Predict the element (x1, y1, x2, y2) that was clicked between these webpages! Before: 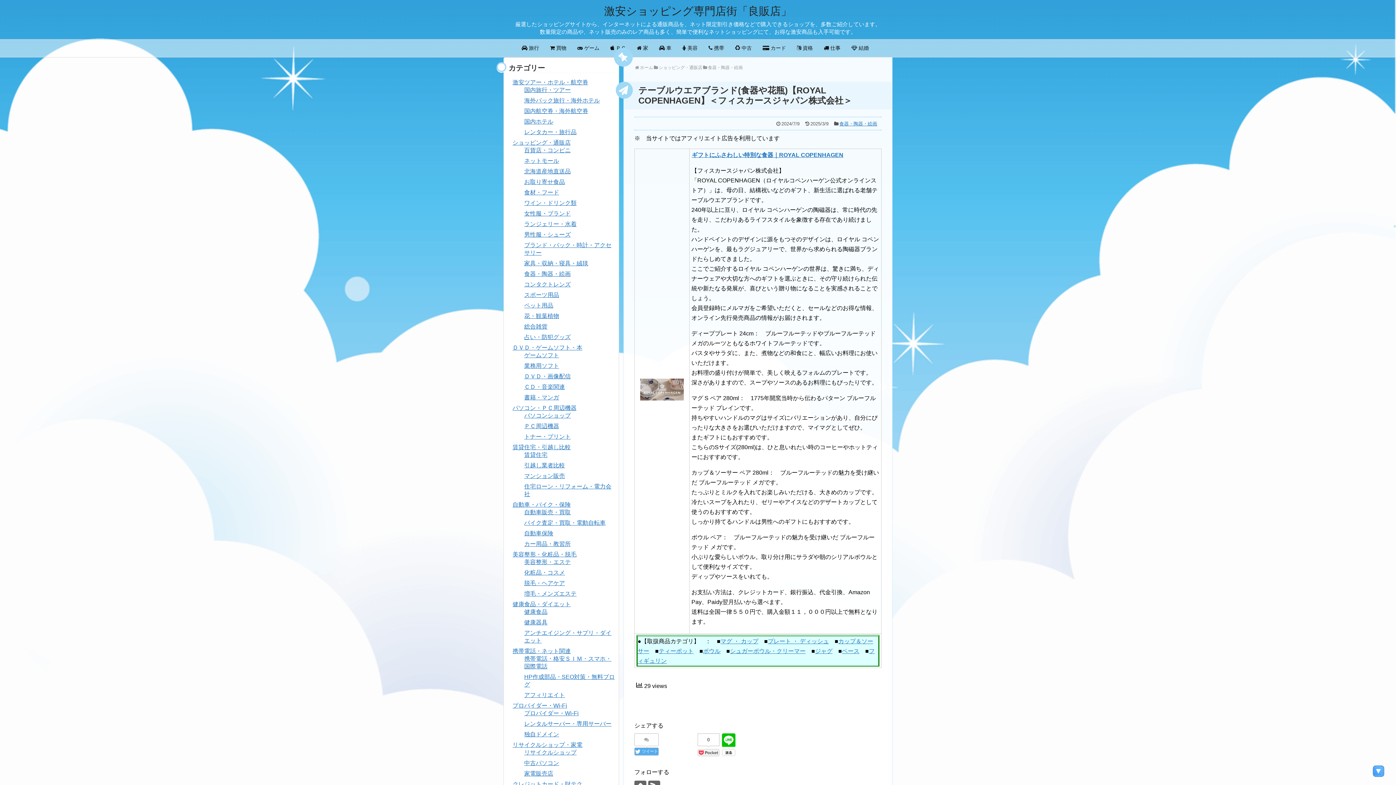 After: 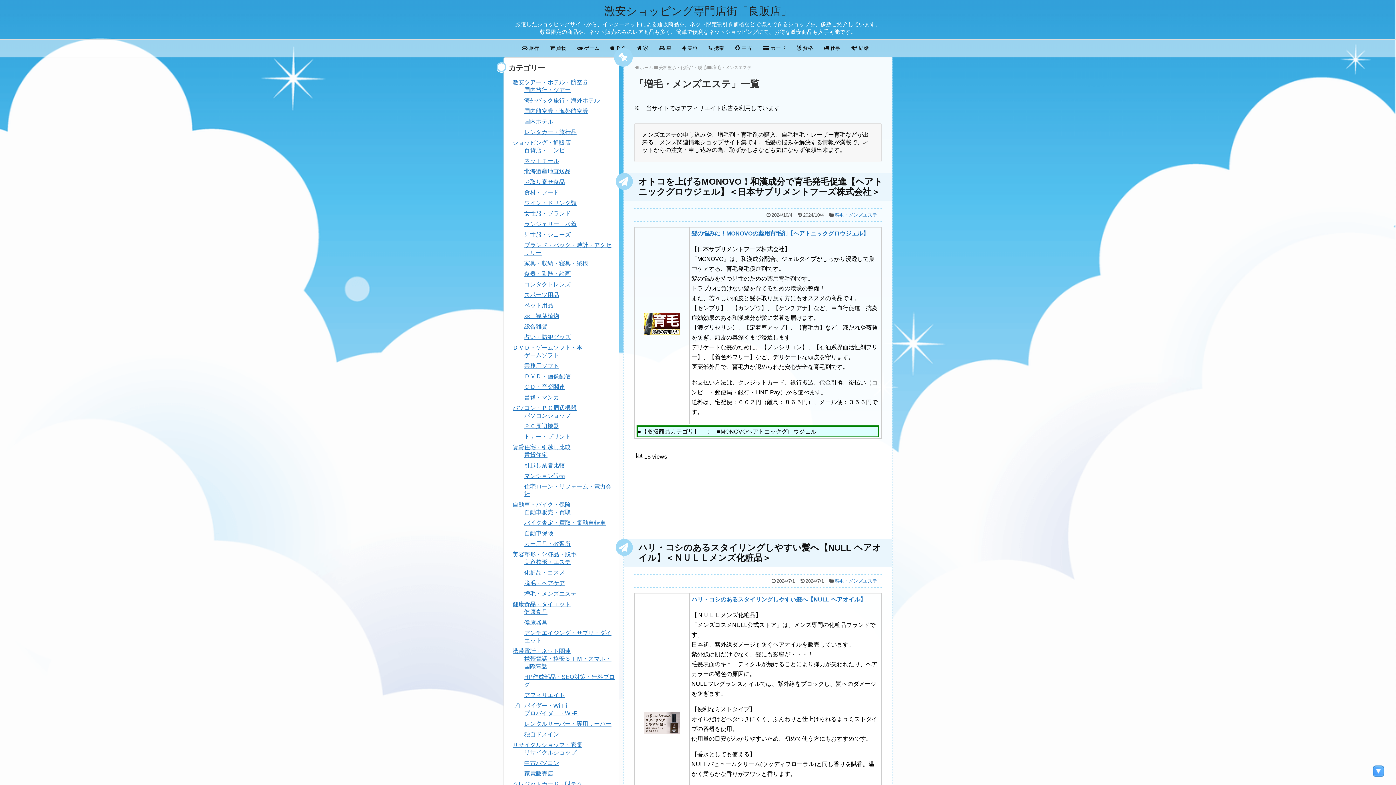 Action: label: 増毛・メンズエステ bbox: (524, 590, 576, 597)